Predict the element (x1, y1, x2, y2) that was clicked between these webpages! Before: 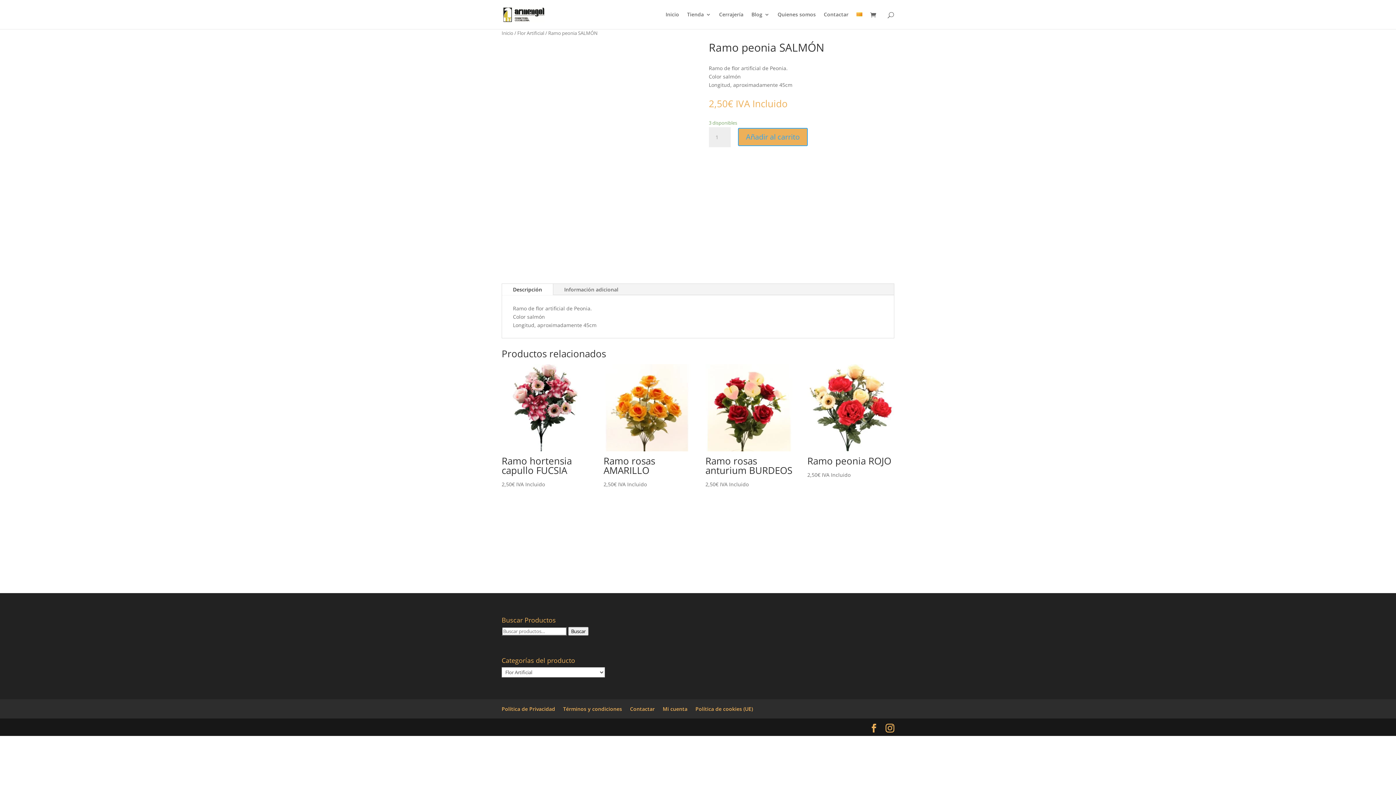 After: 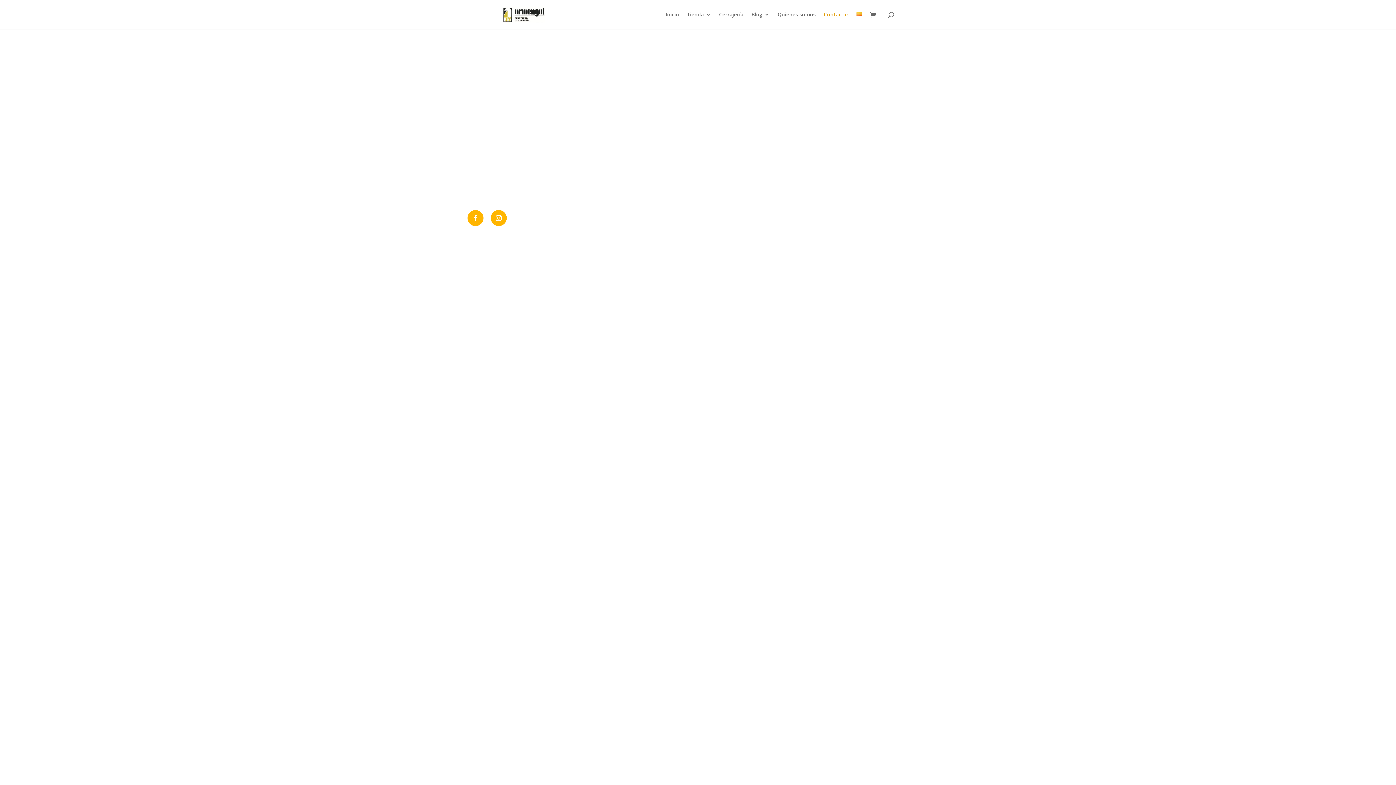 Action: label: Contactar bbox: (824, 12, 848, 29)